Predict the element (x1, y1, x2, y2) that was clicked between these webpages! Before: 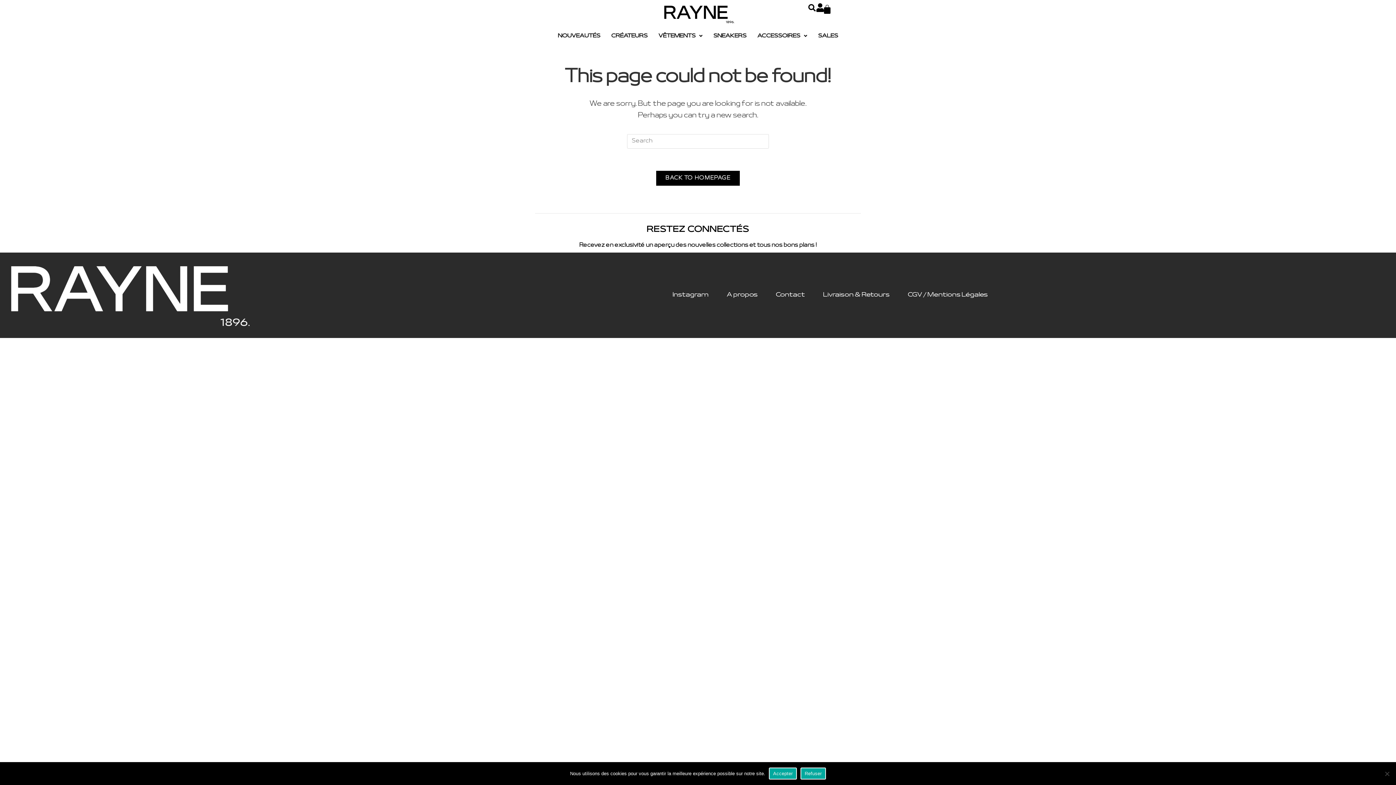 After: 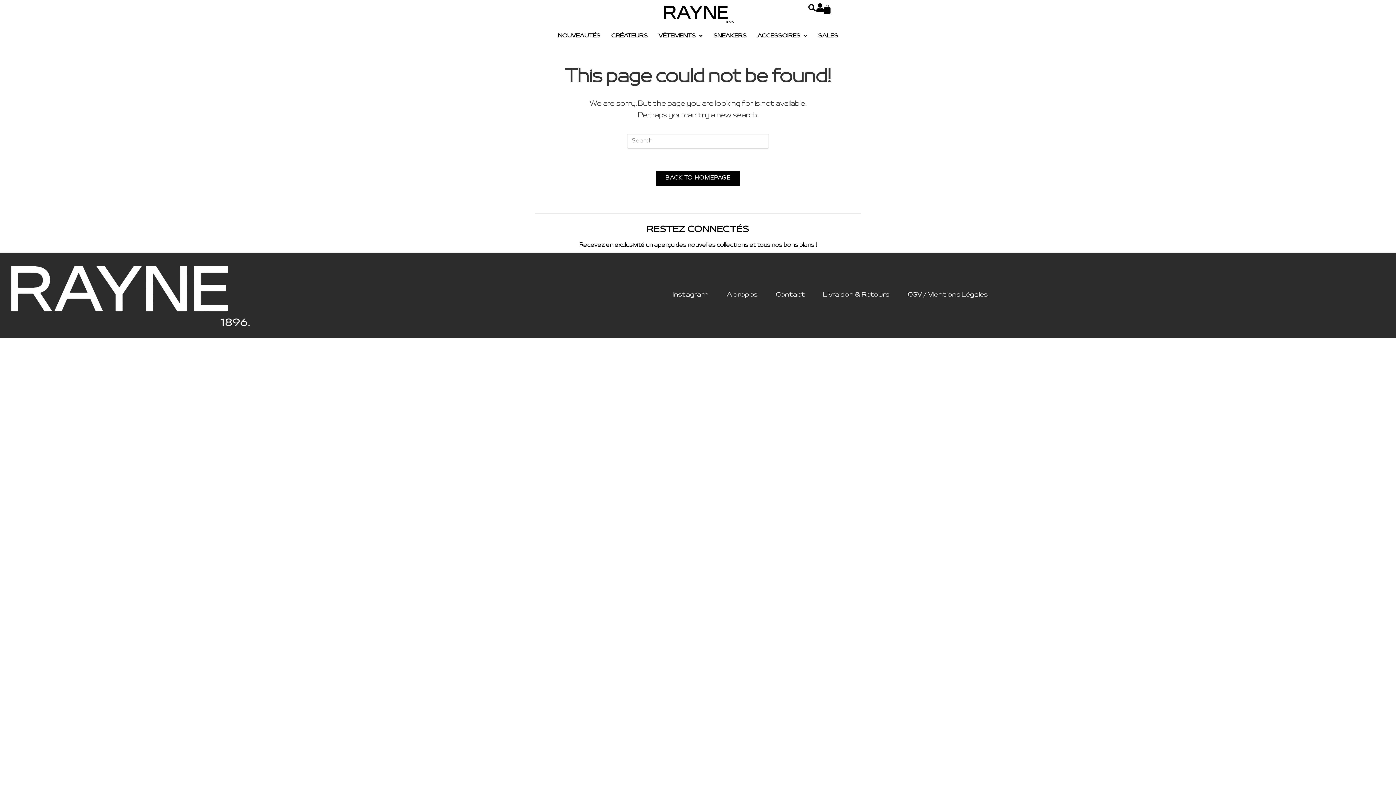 Action: bbox: (800, 768, 826, 780) label: Refuser